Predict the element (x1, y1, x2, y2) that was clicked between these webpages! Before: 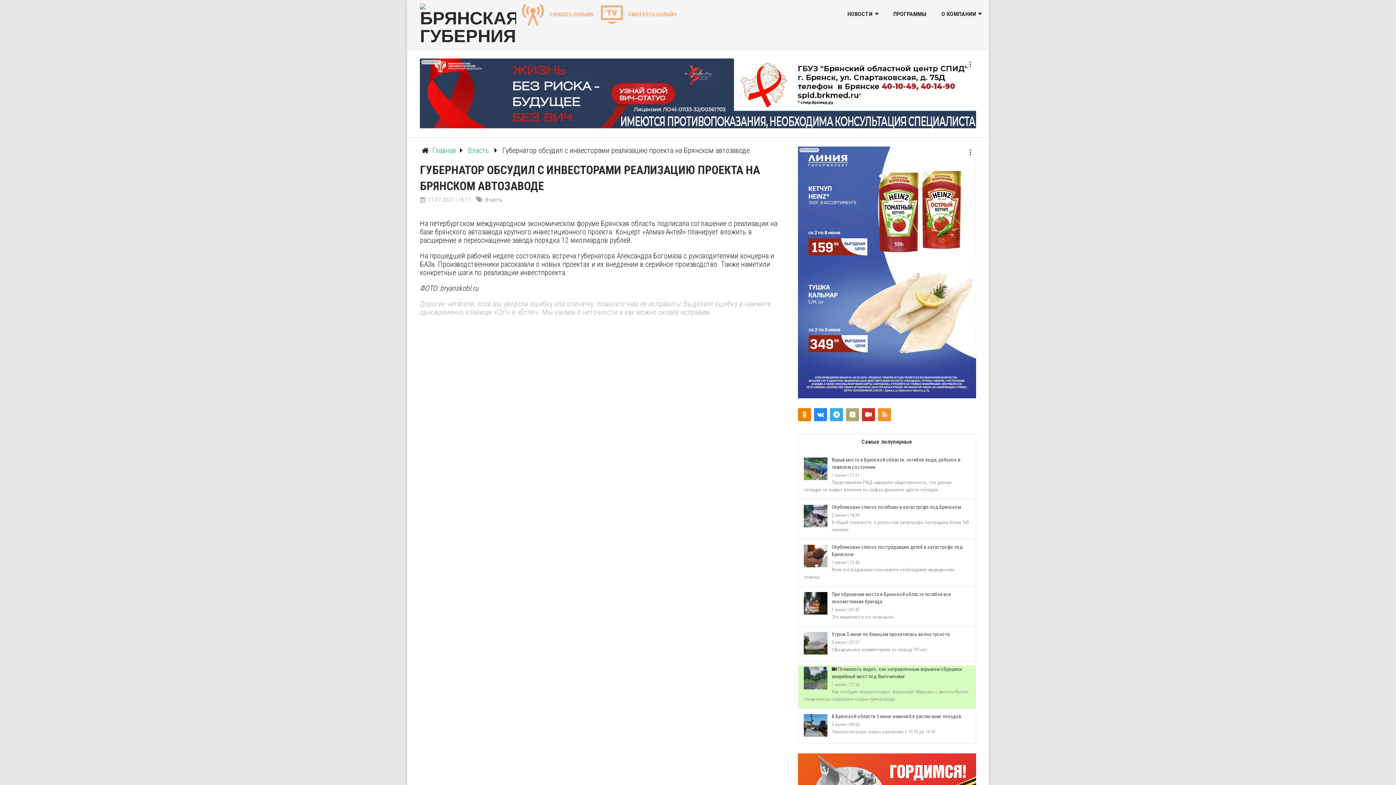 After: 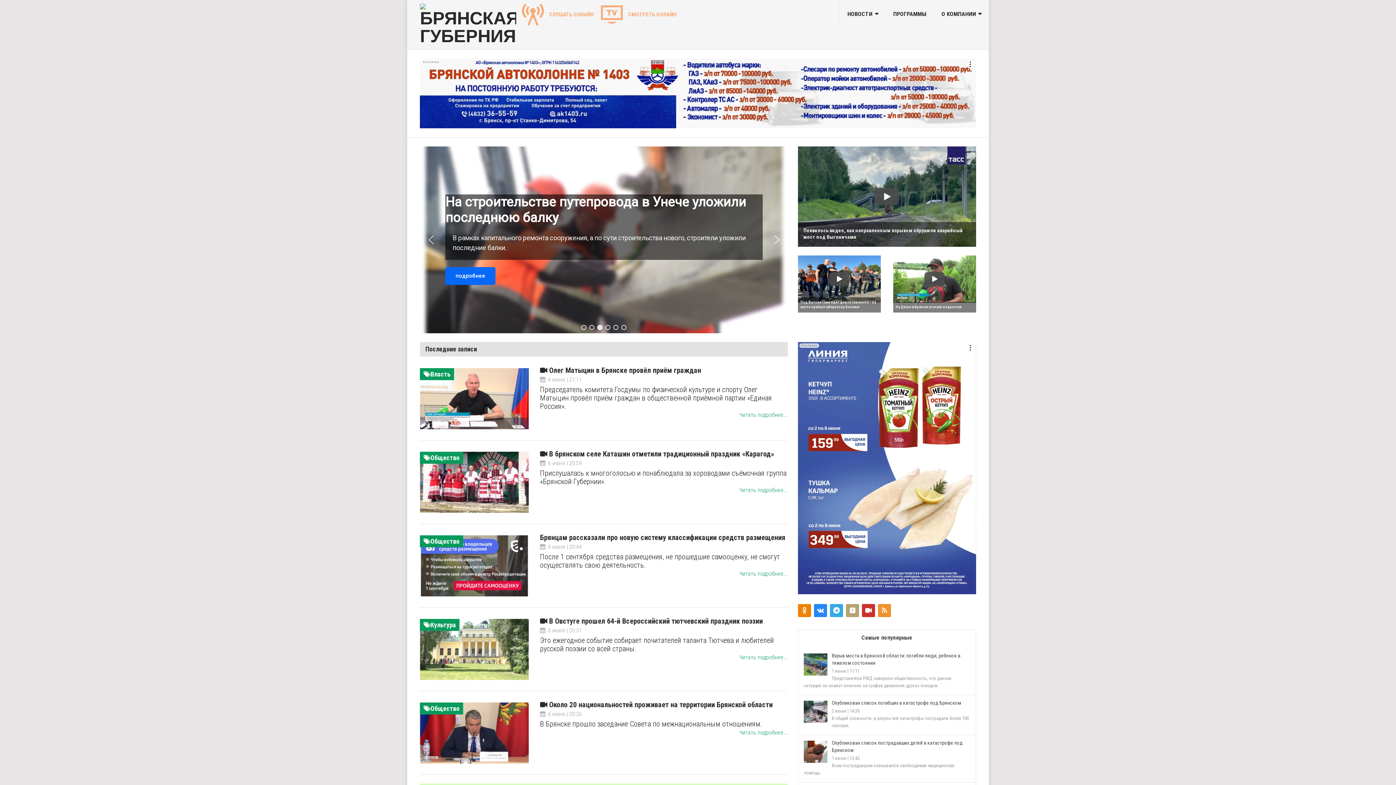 Action: bbox: (420, 3, 516, 45)